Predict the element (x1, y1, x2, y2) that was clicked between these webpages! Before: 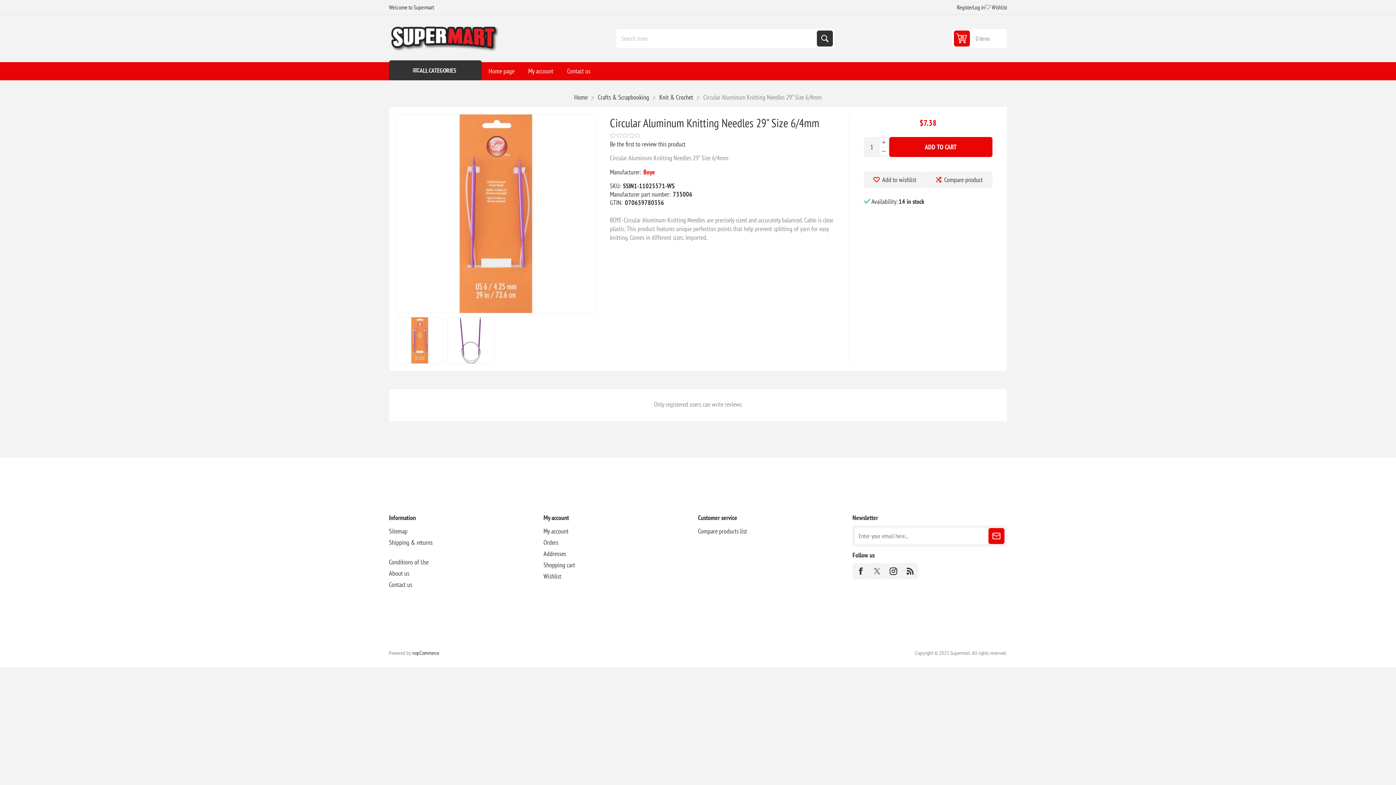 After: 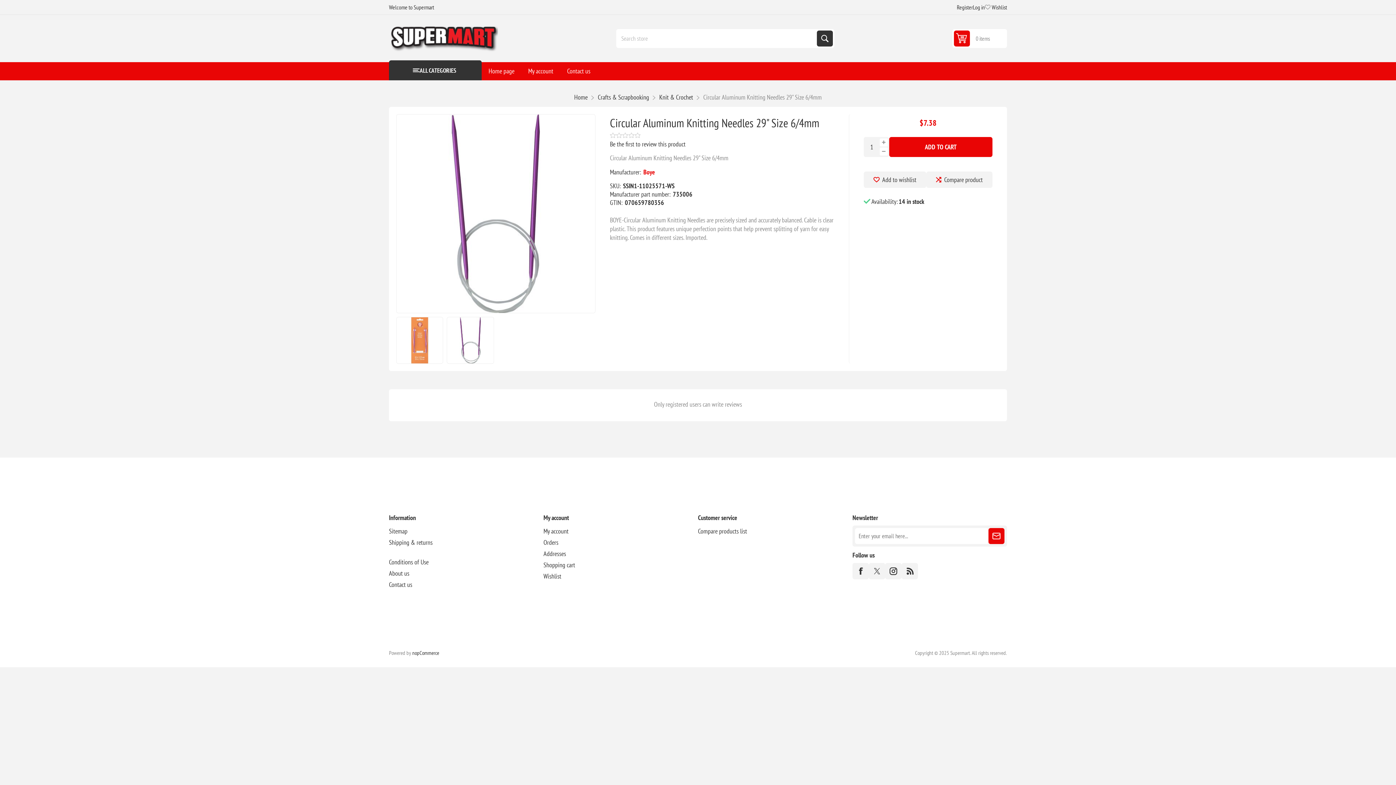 Action: bbox: (447, 317, 494, 364)